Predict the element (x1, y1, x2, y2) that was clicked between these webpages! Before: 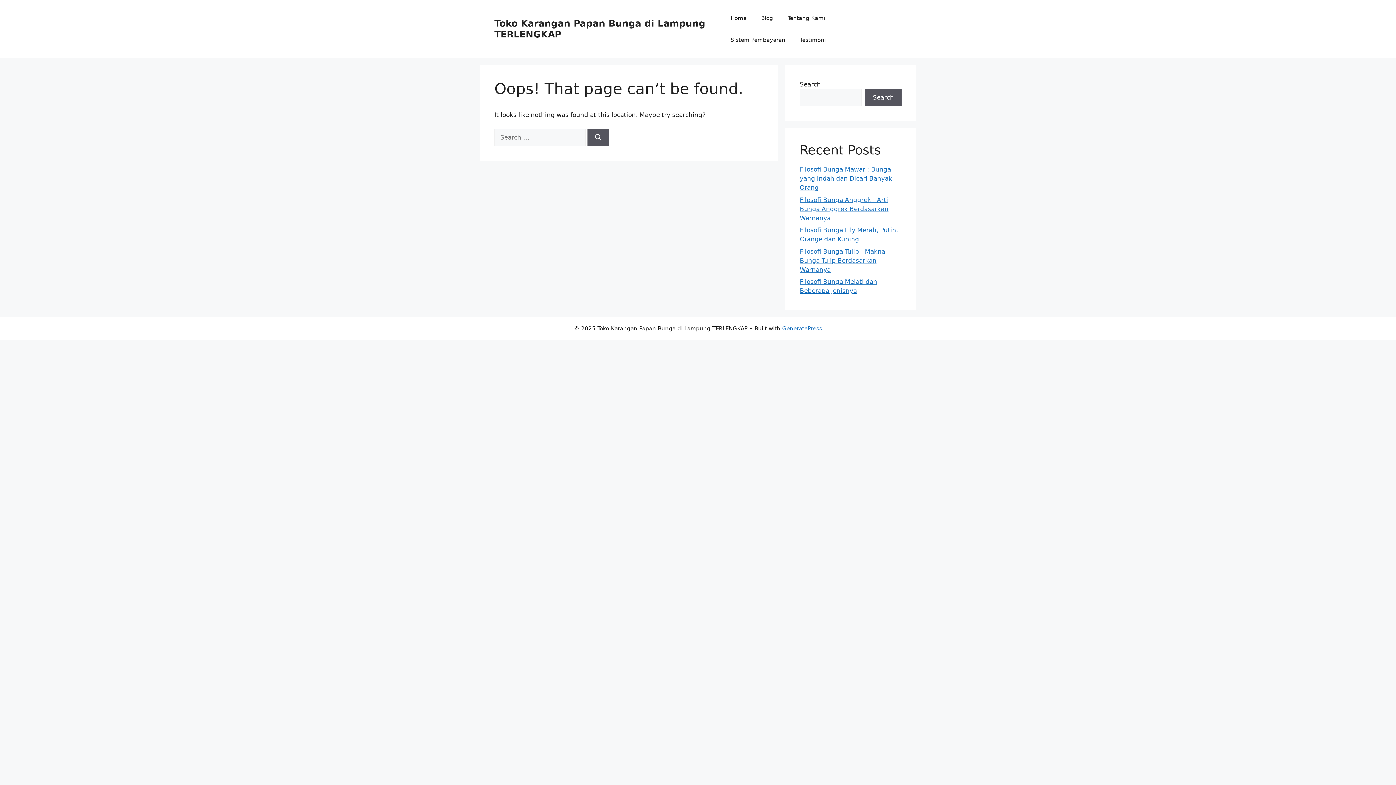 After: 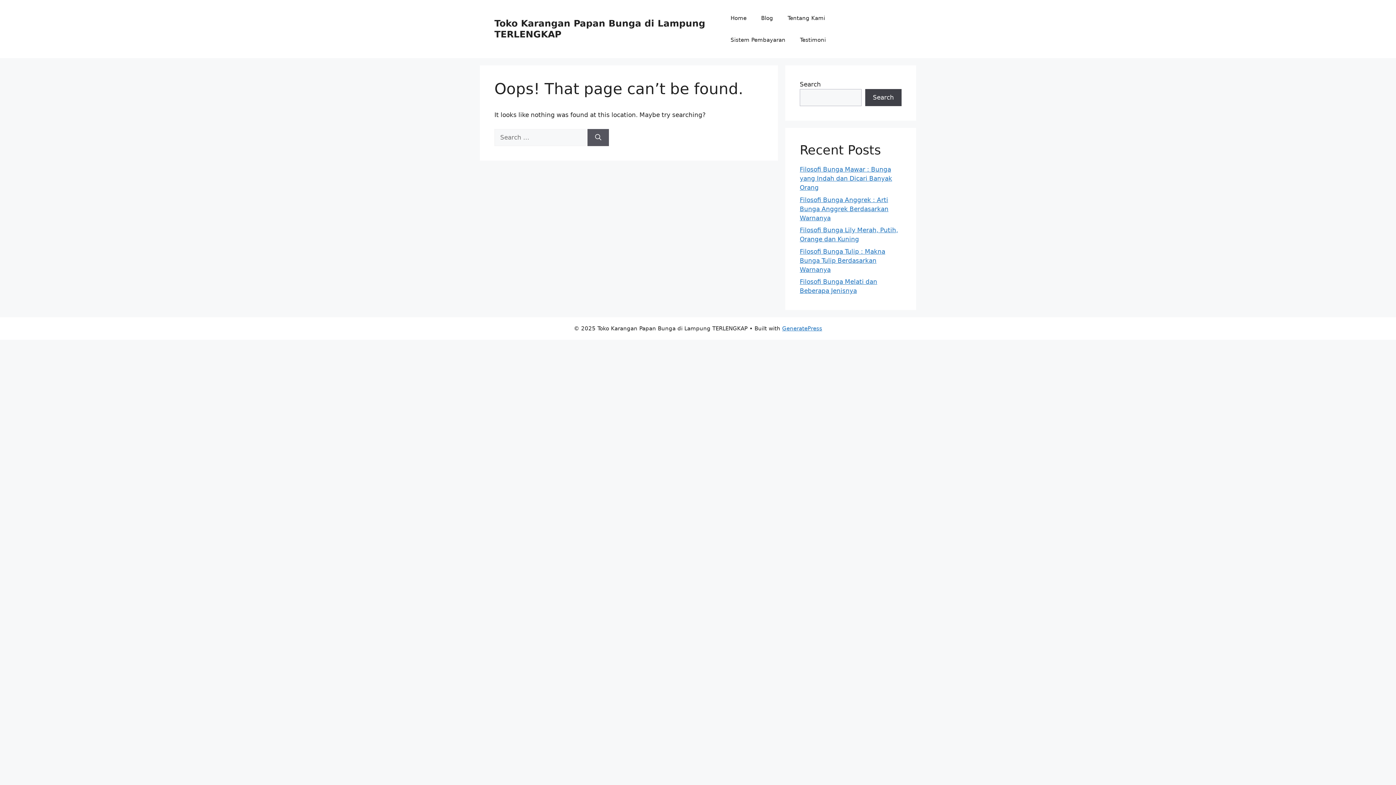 Action: label: Search bbox: (865, 89, 901, 106)